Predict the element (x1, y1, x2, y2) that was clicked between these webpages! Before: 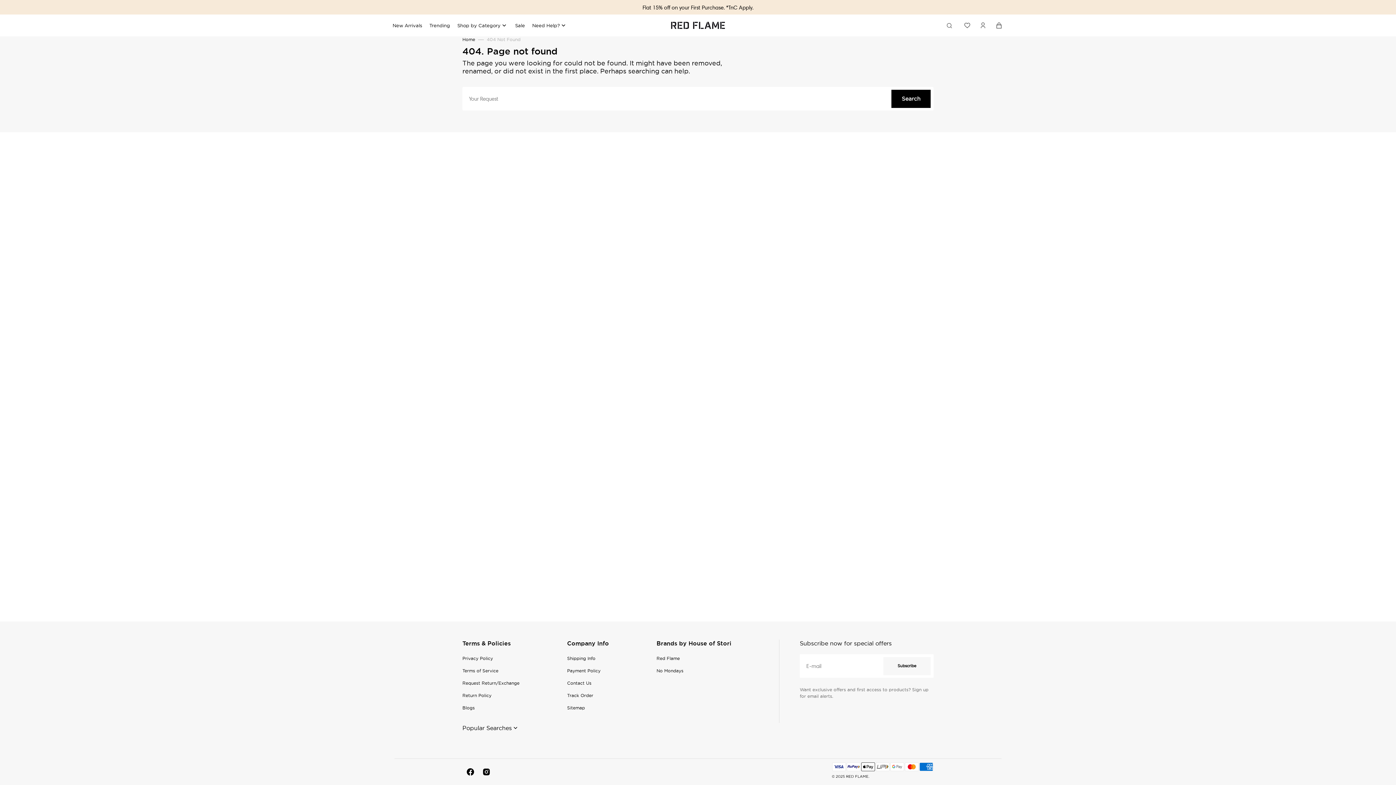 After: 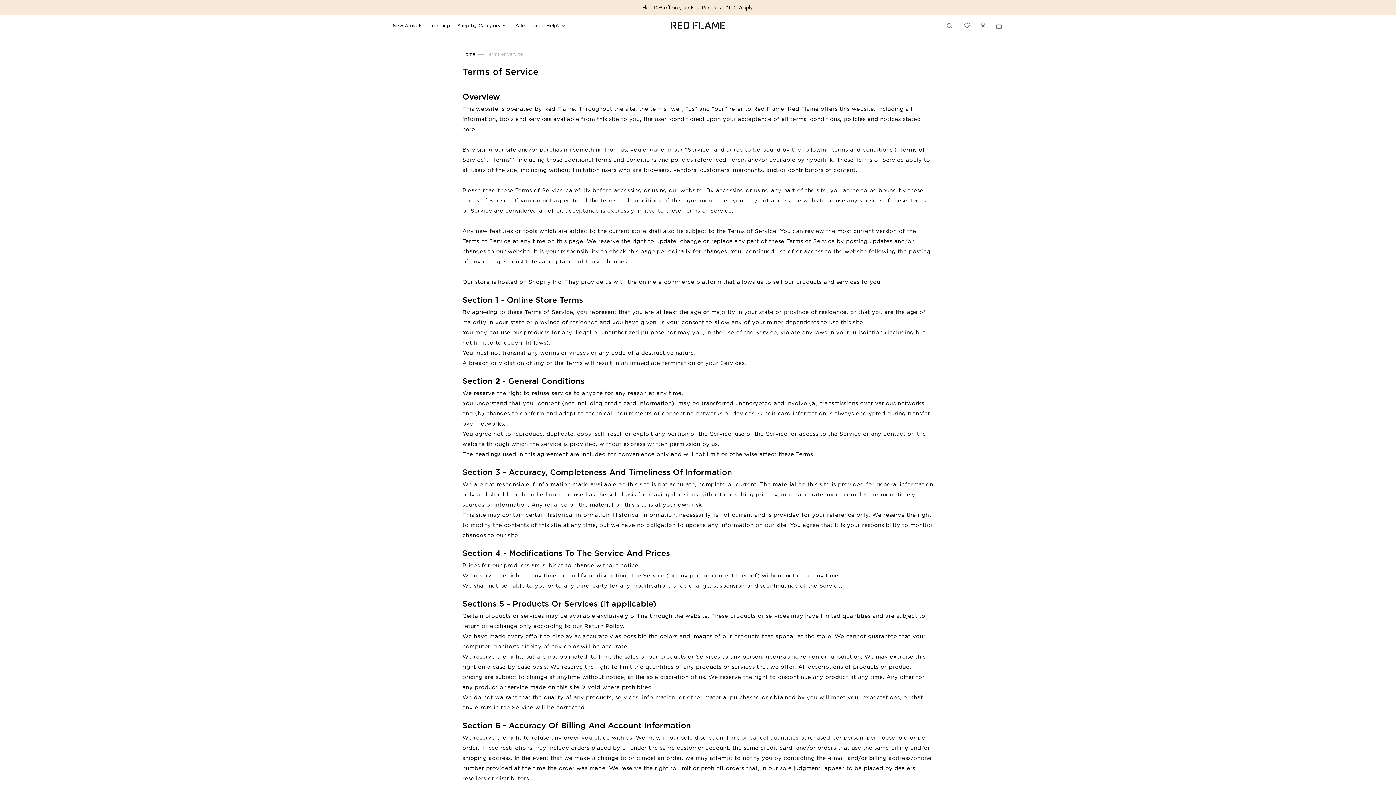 Action: label: Terms of Service bbox: (462, 665, 498, 677)